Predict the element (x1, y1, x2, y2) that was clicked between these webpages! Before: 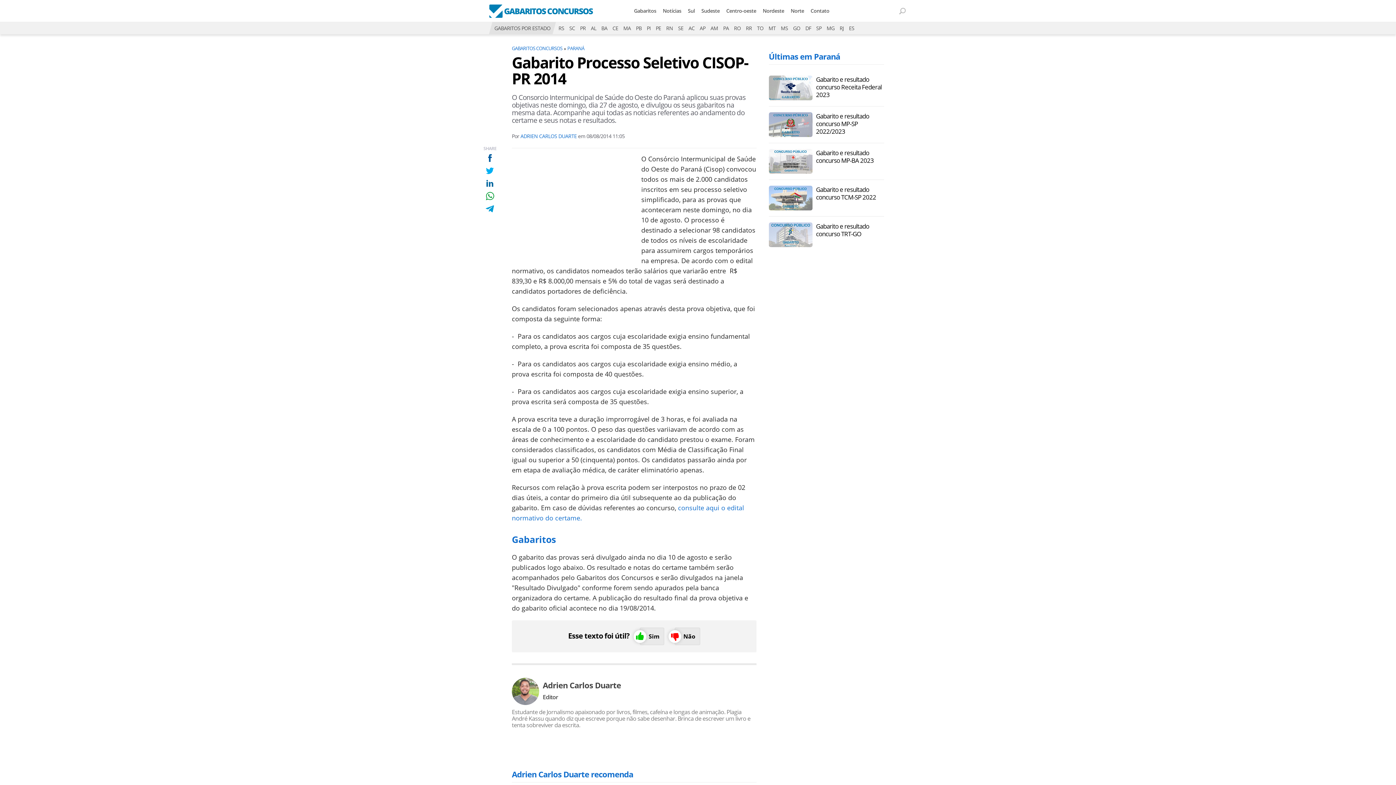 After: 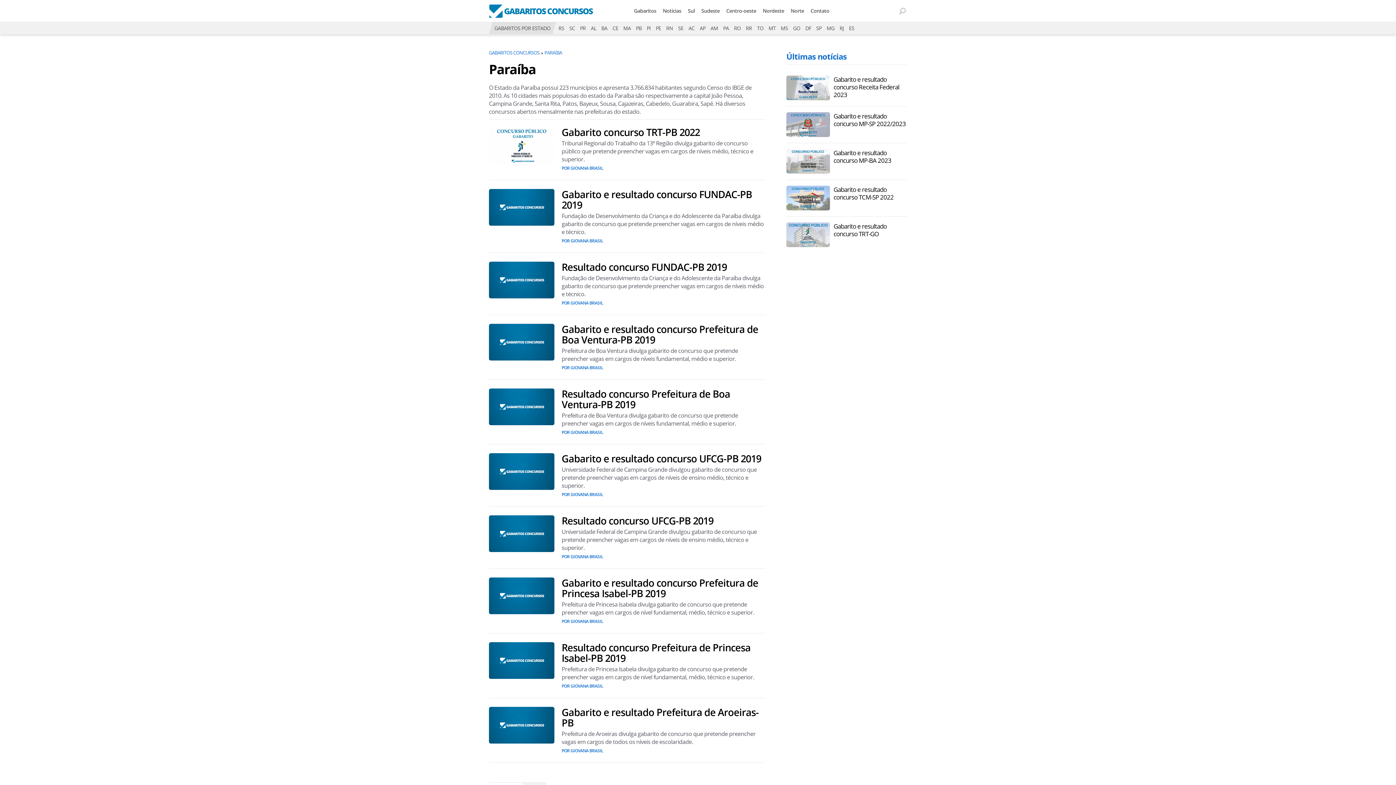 Action: label: PB bbox: (633, 22, 644, 34)